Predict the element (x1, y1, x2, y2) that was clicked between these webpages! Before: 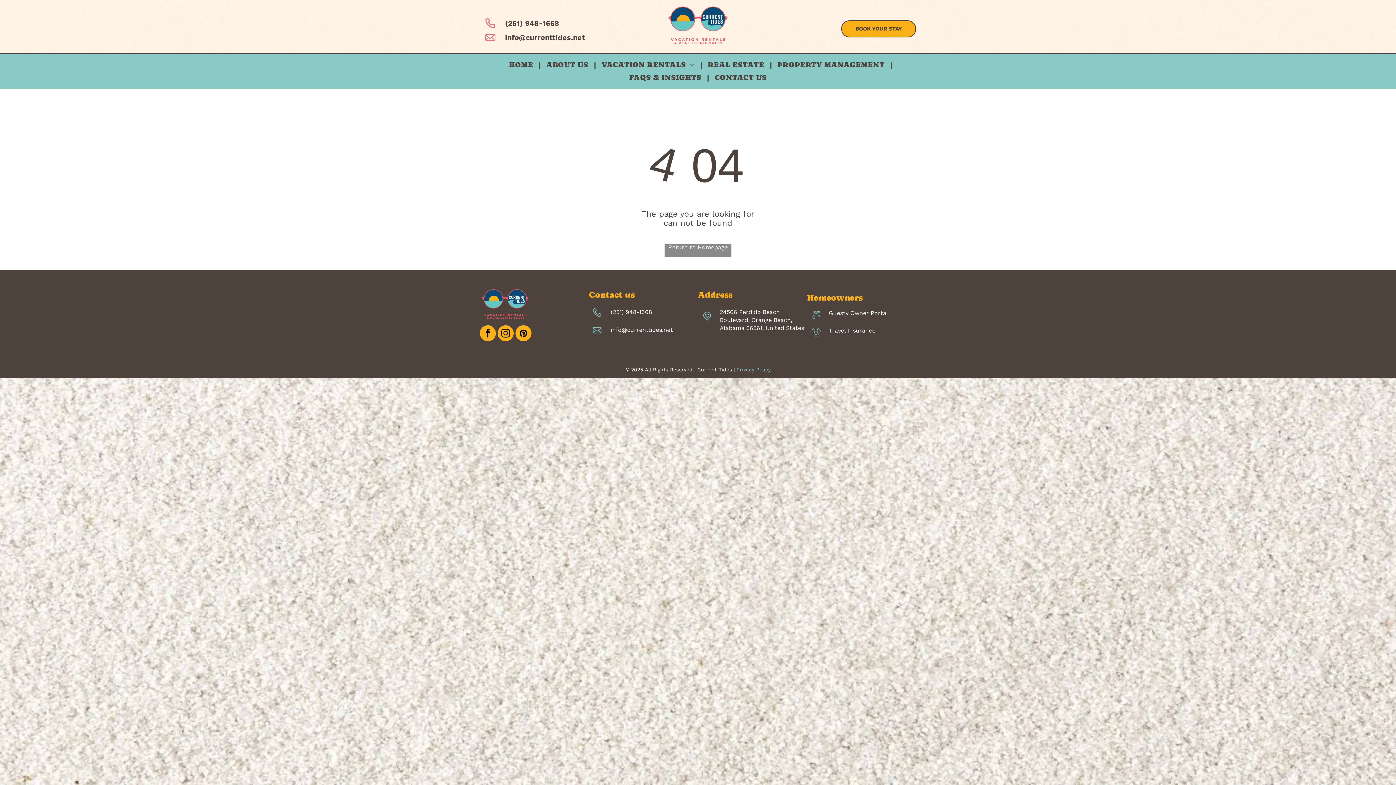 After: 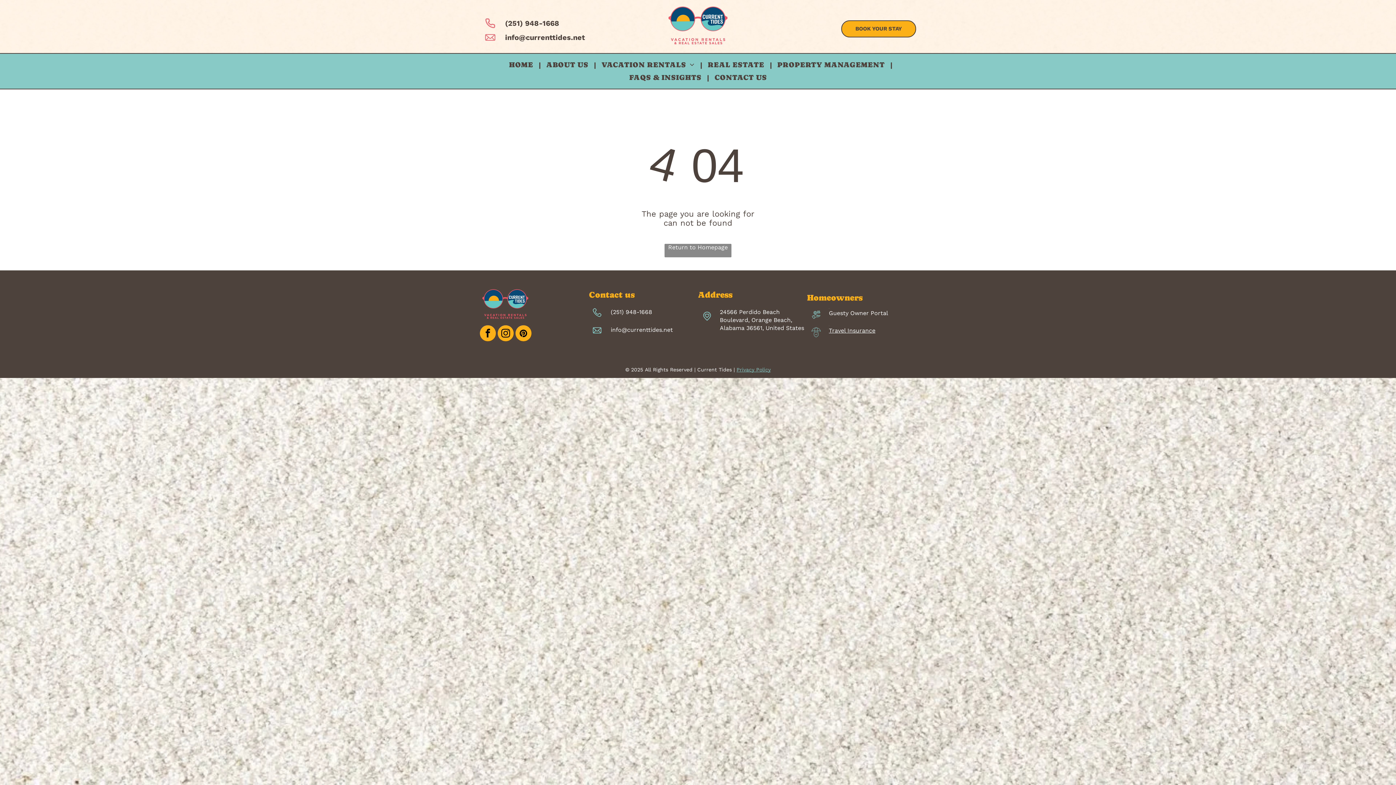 Action: bbox: (829, 327, 875, 334) label: Travel Insurance